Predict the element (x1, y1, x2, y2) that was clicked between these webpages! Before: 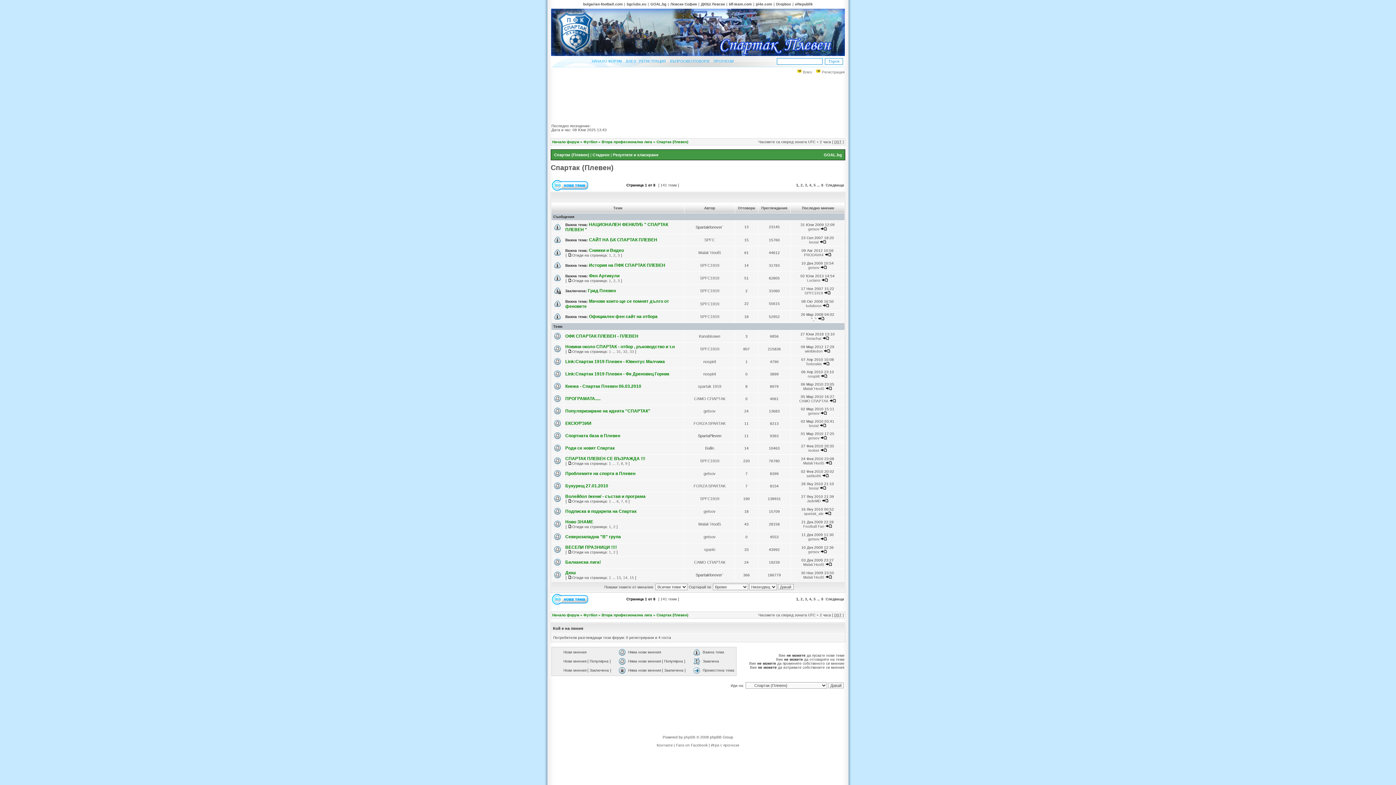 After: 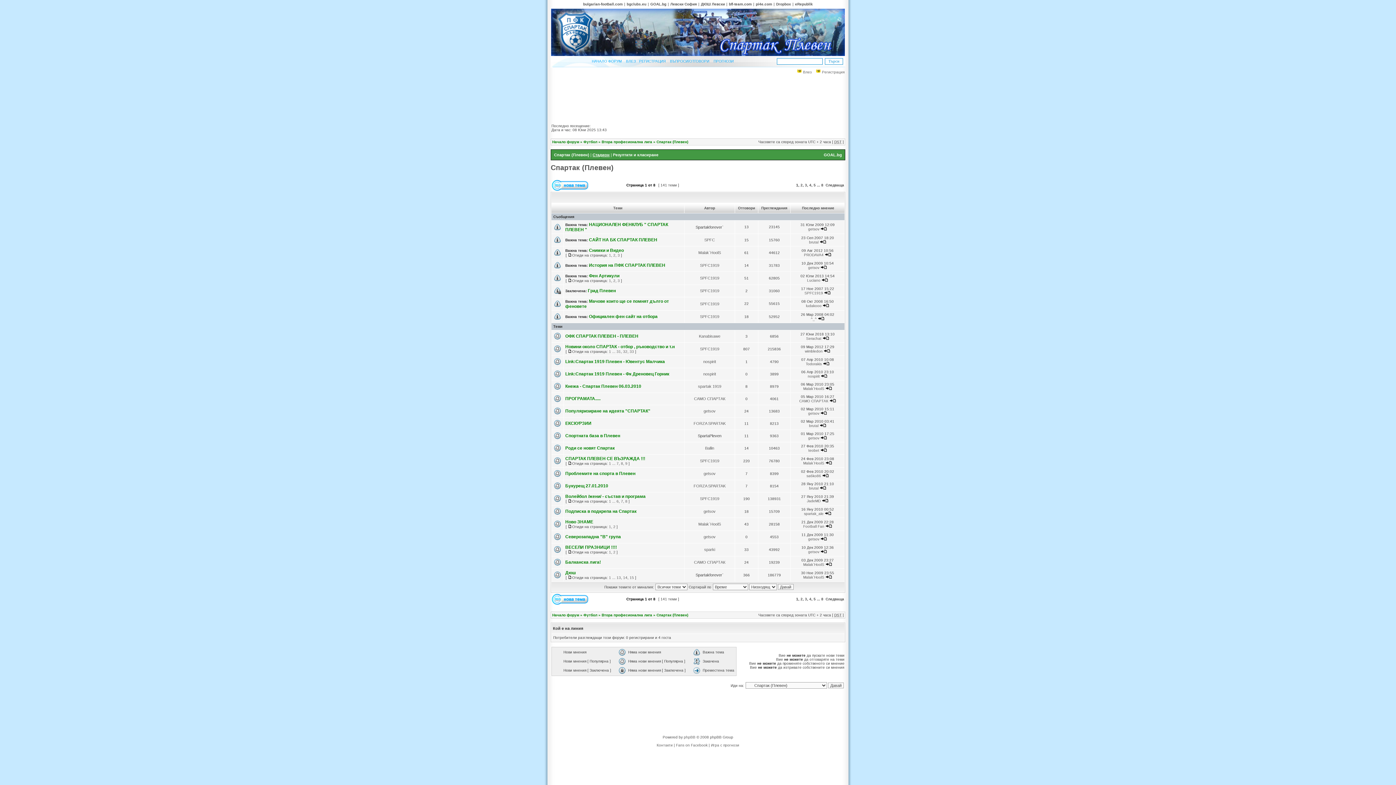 Action: bbox: (592, 152, 609, 157) label: Стадион